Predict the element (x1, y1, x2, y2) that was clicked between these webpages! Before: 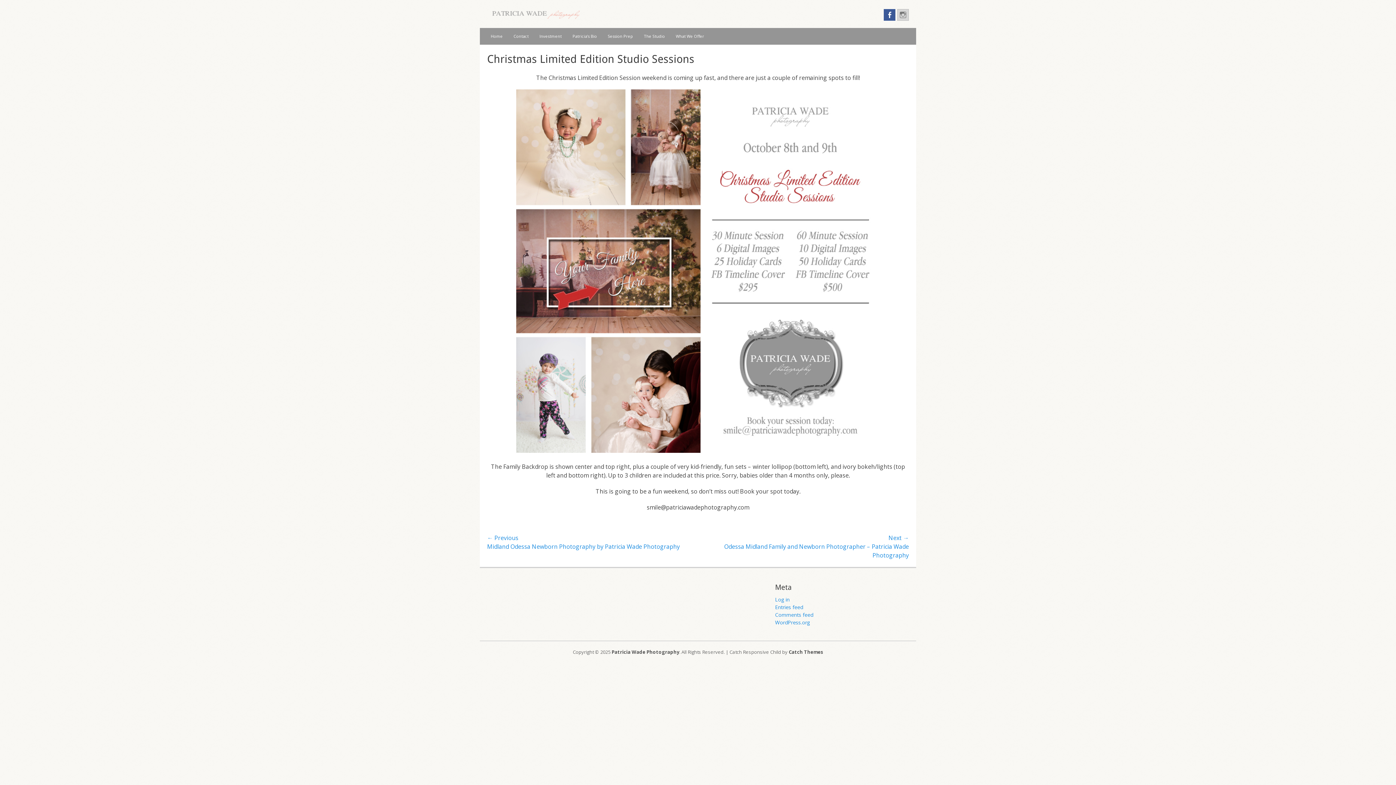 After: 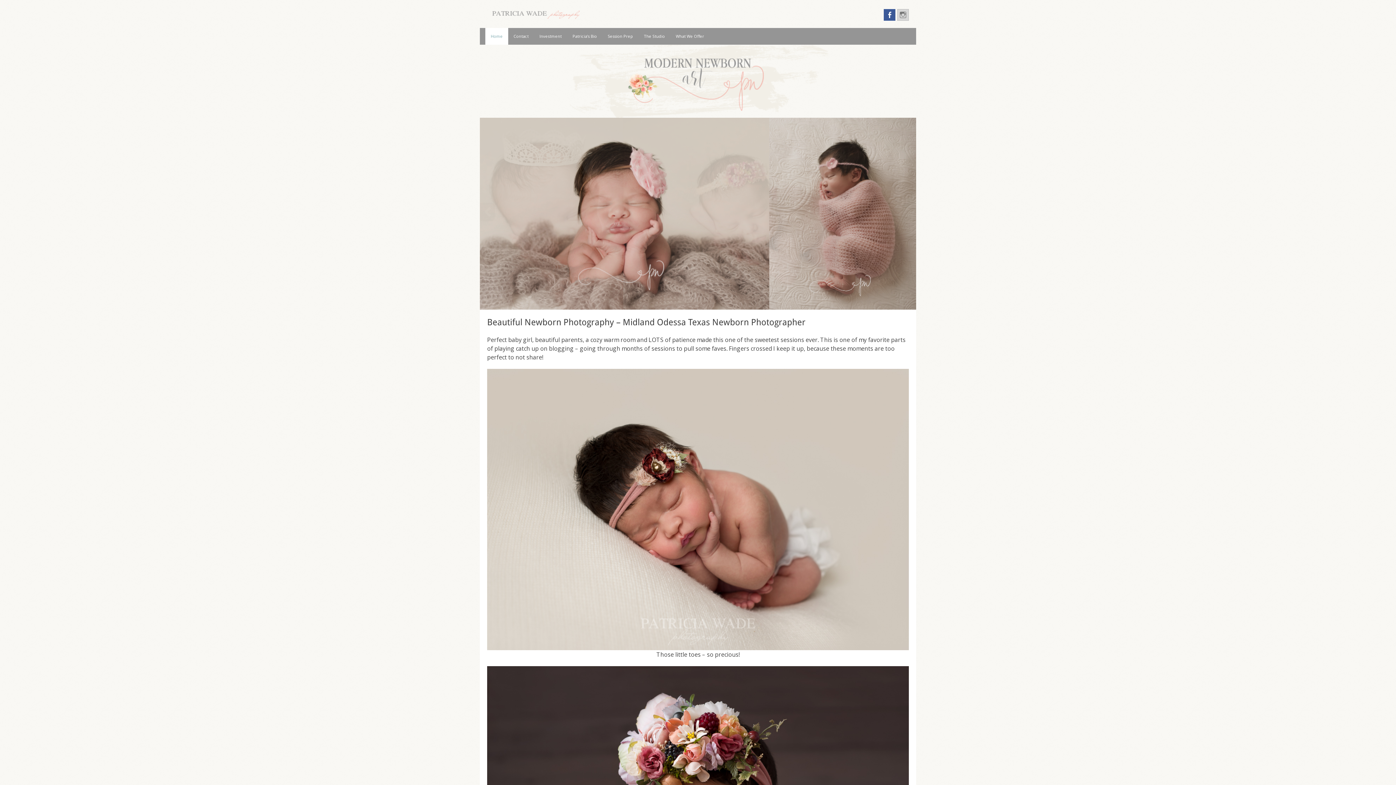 Action: label: Home bbox: (485, 28, 508, 44)